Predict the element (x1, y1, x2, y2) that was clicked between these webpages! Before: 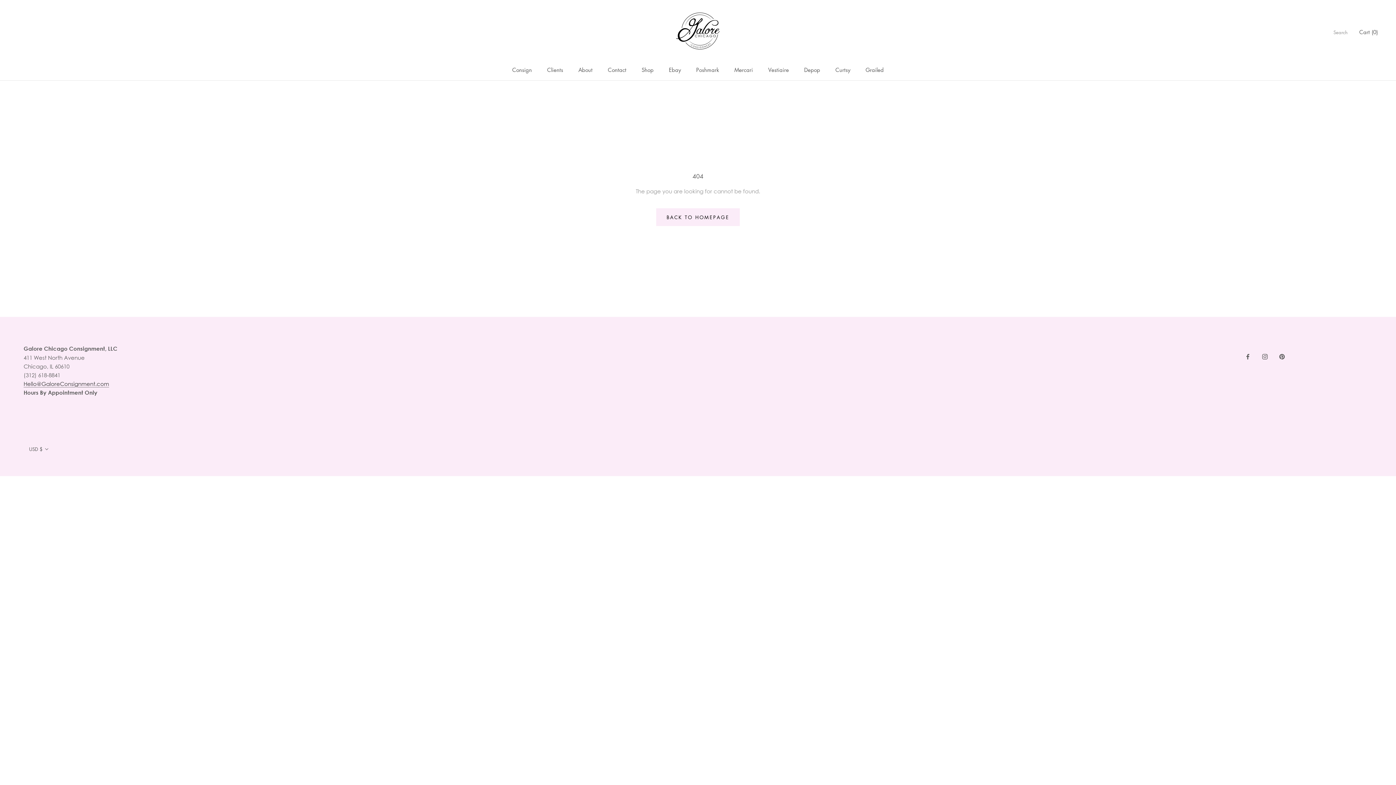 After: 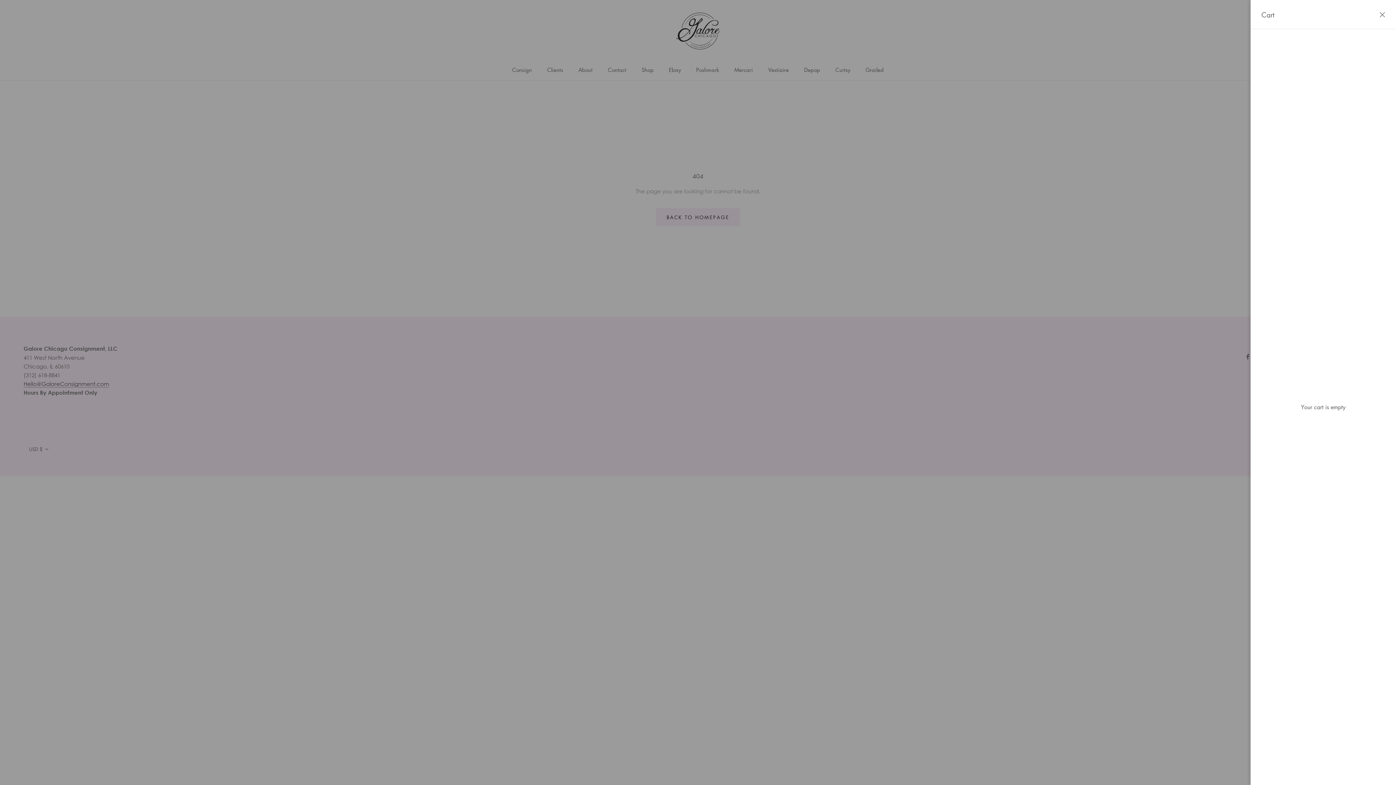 Action: label: Open cart bbox: (1359, 28, 1378, 35)